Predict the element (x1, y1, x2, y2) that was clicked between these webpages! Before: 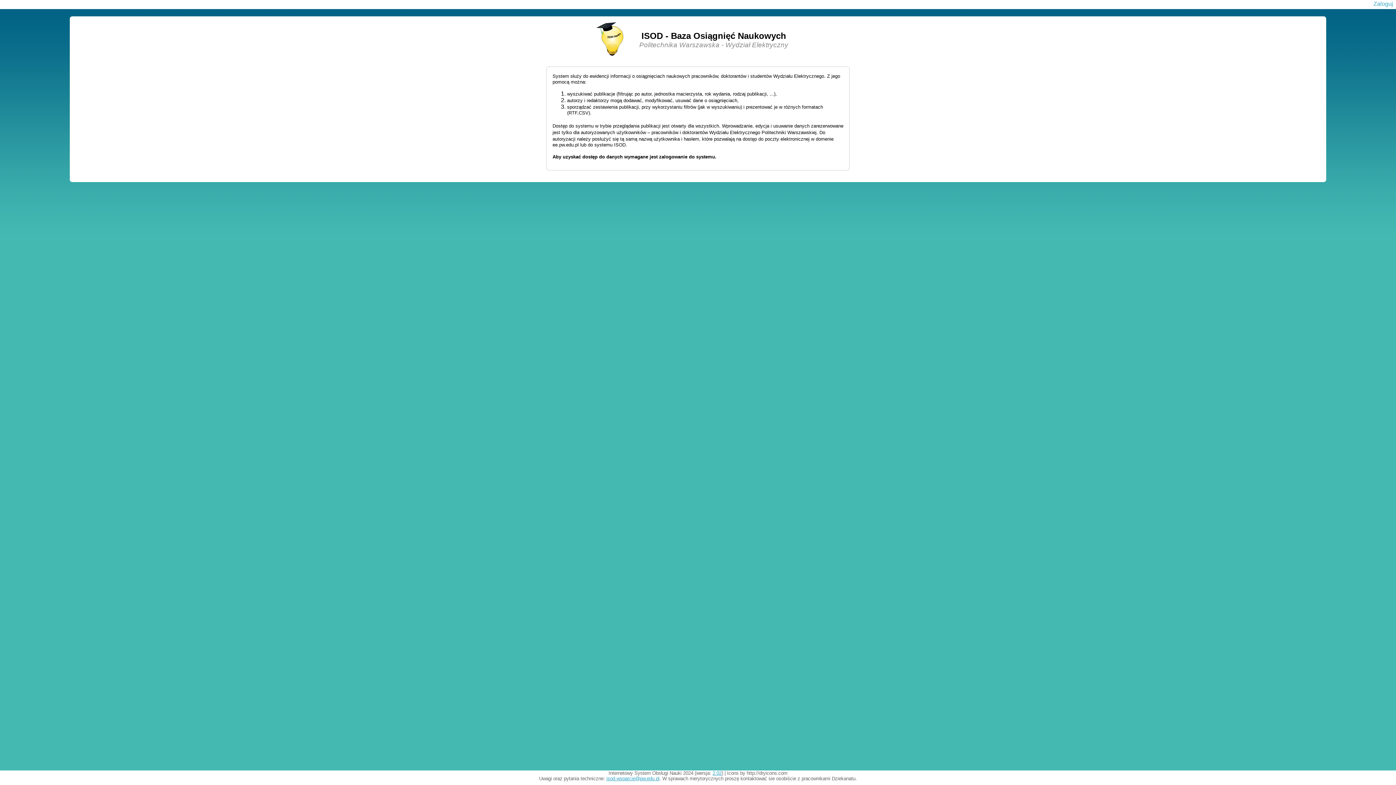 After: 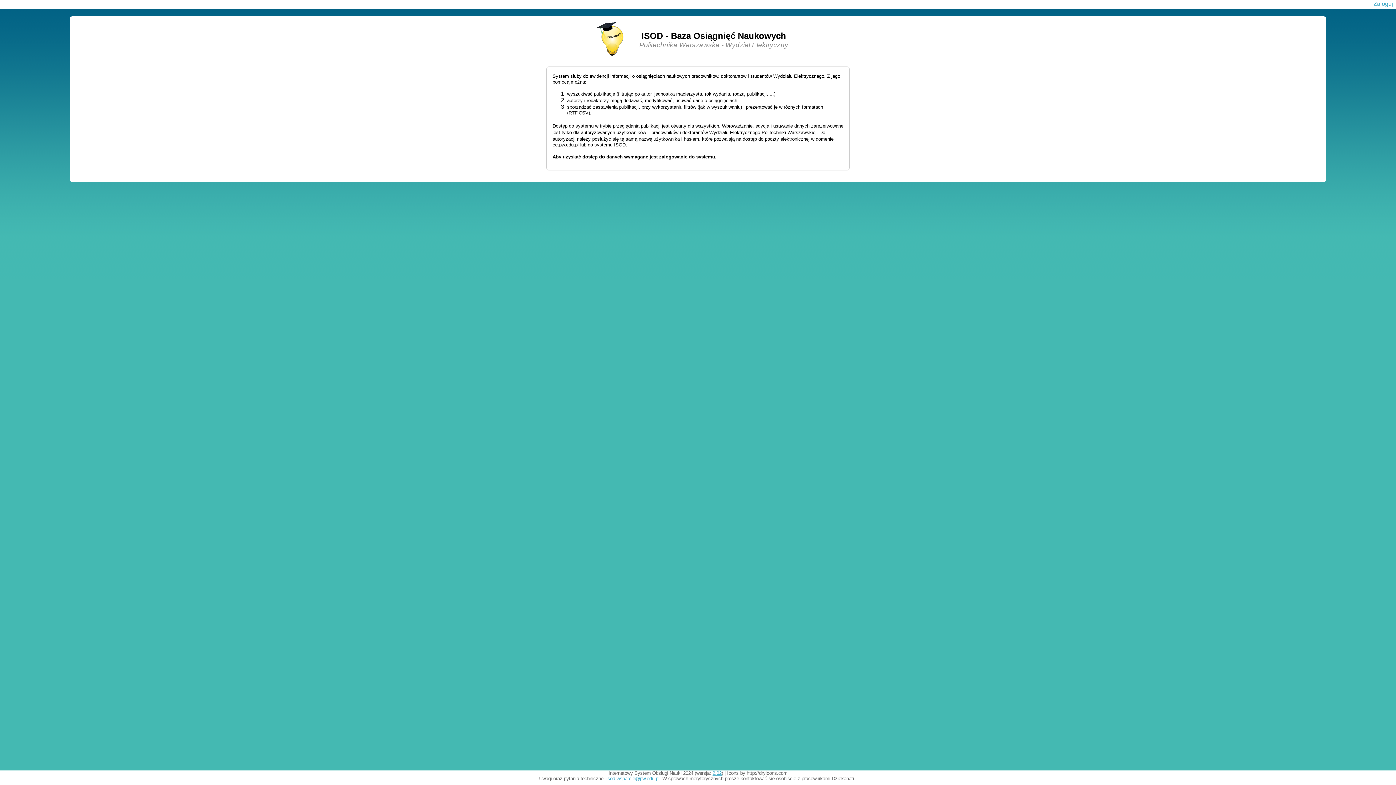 Action: label: 2.02 bbox: (712, 770, 721, 776)